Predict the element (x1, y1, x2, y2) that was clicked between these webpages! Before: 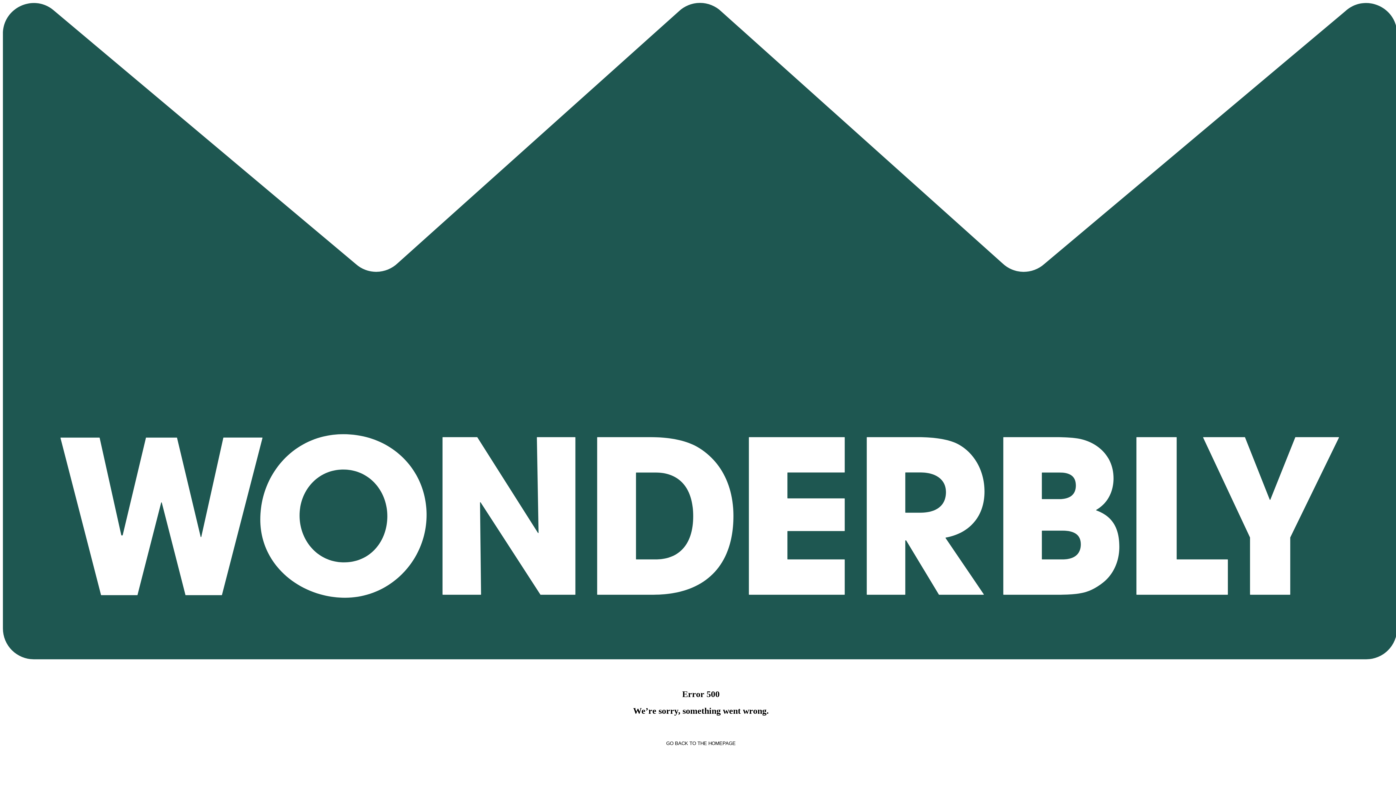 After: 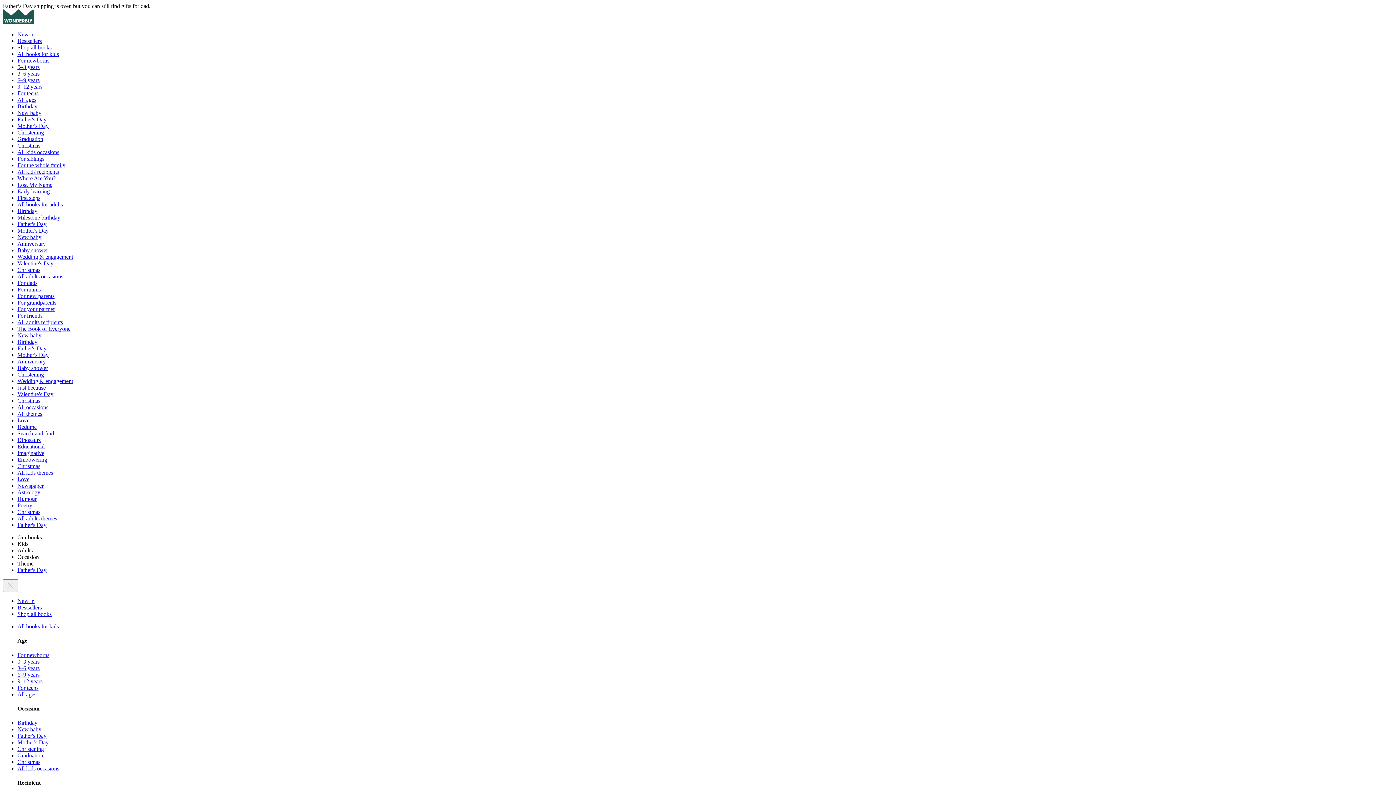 Action: bbox: (2, 658, 1399, 664)